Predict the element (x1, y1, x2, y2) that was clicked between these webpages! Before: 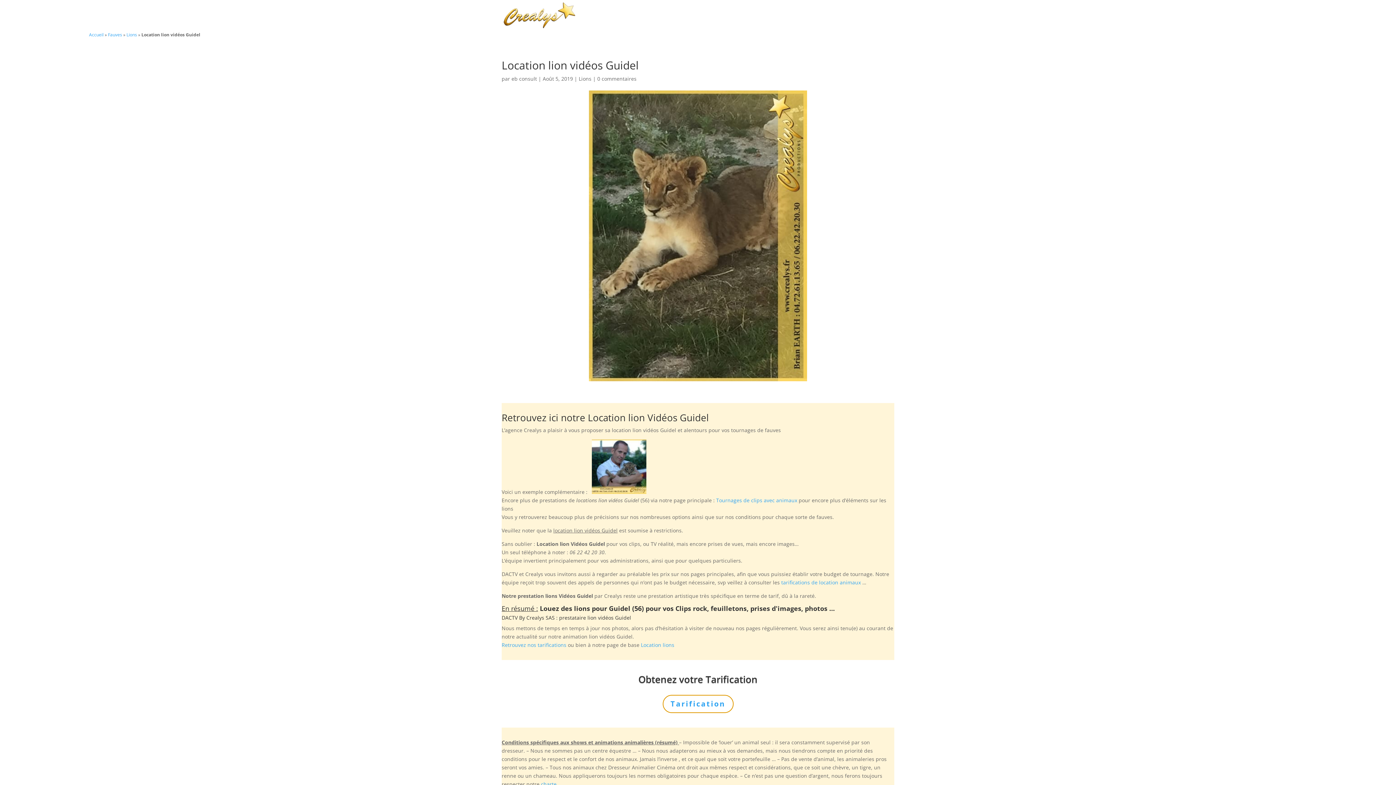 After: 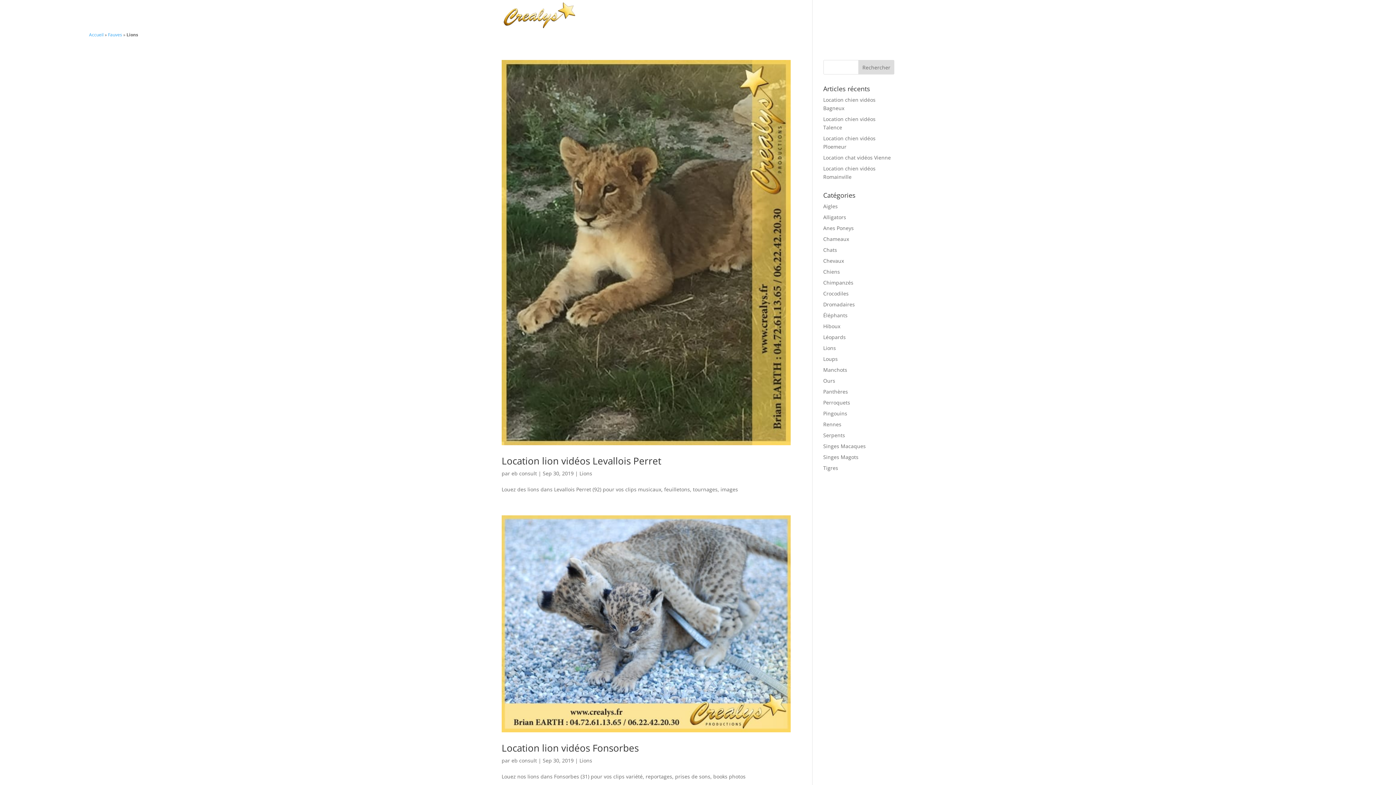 Action: label: Lions bbox: (578, 75, 591, 82)